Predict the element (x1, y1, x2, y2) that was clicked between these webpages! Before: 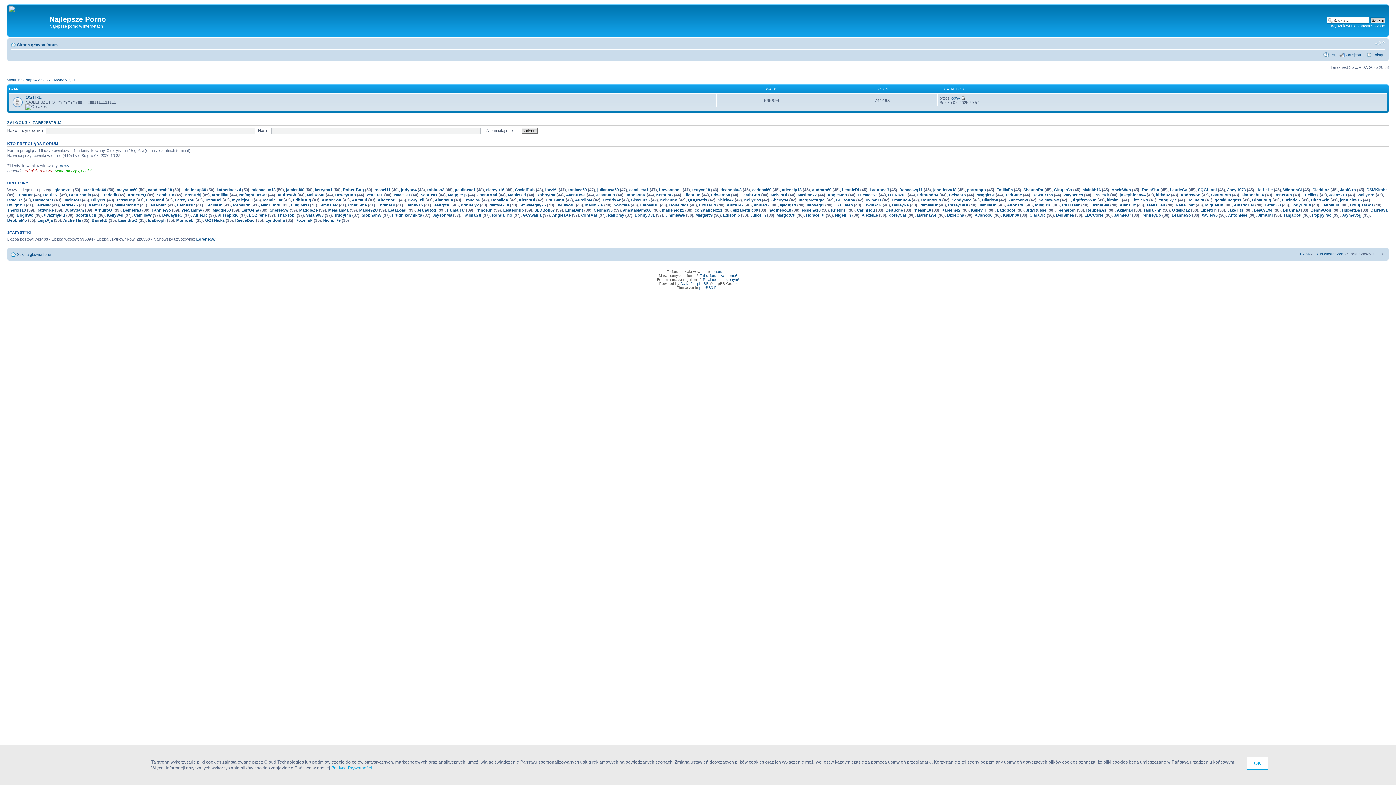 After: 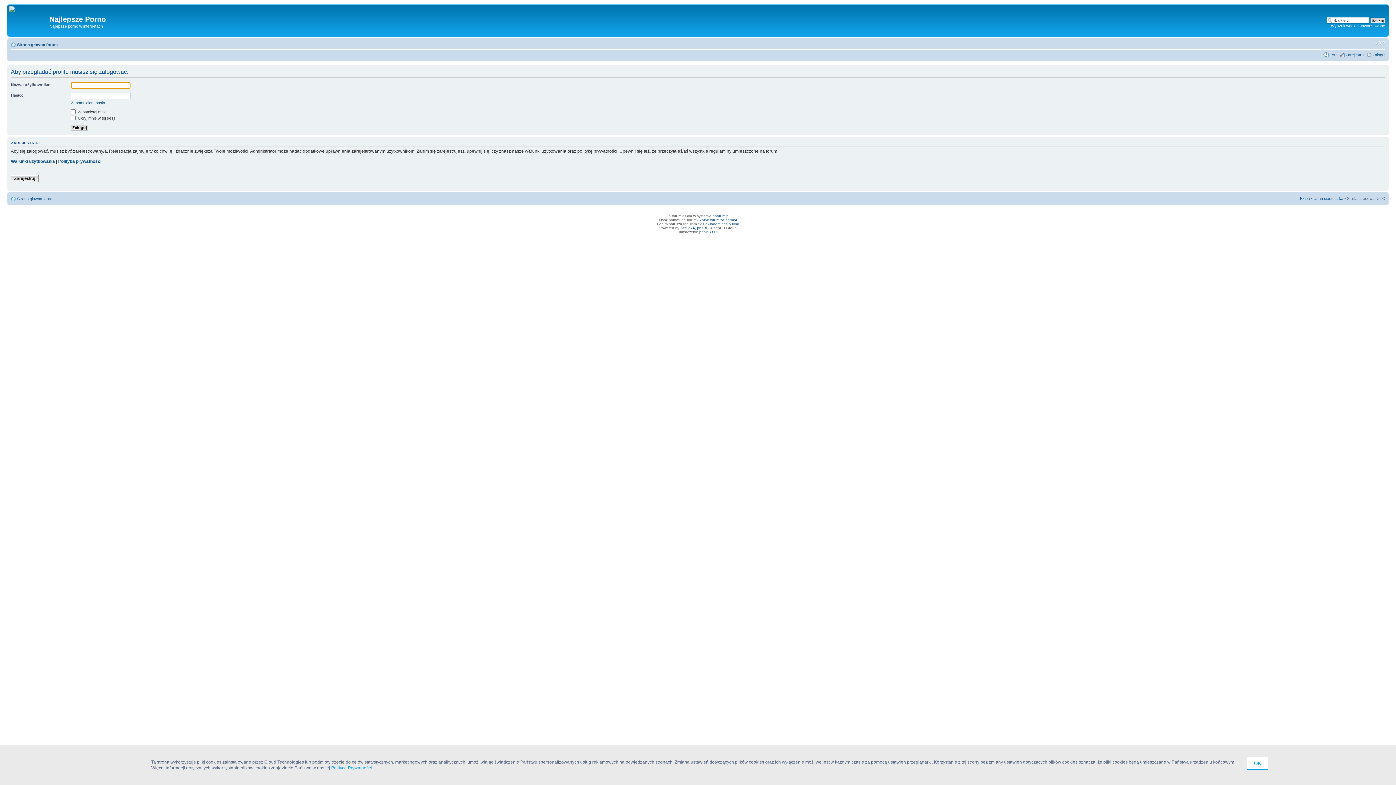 Action: label: GinaLoug bbox: (1252, 197, 1271, 202)